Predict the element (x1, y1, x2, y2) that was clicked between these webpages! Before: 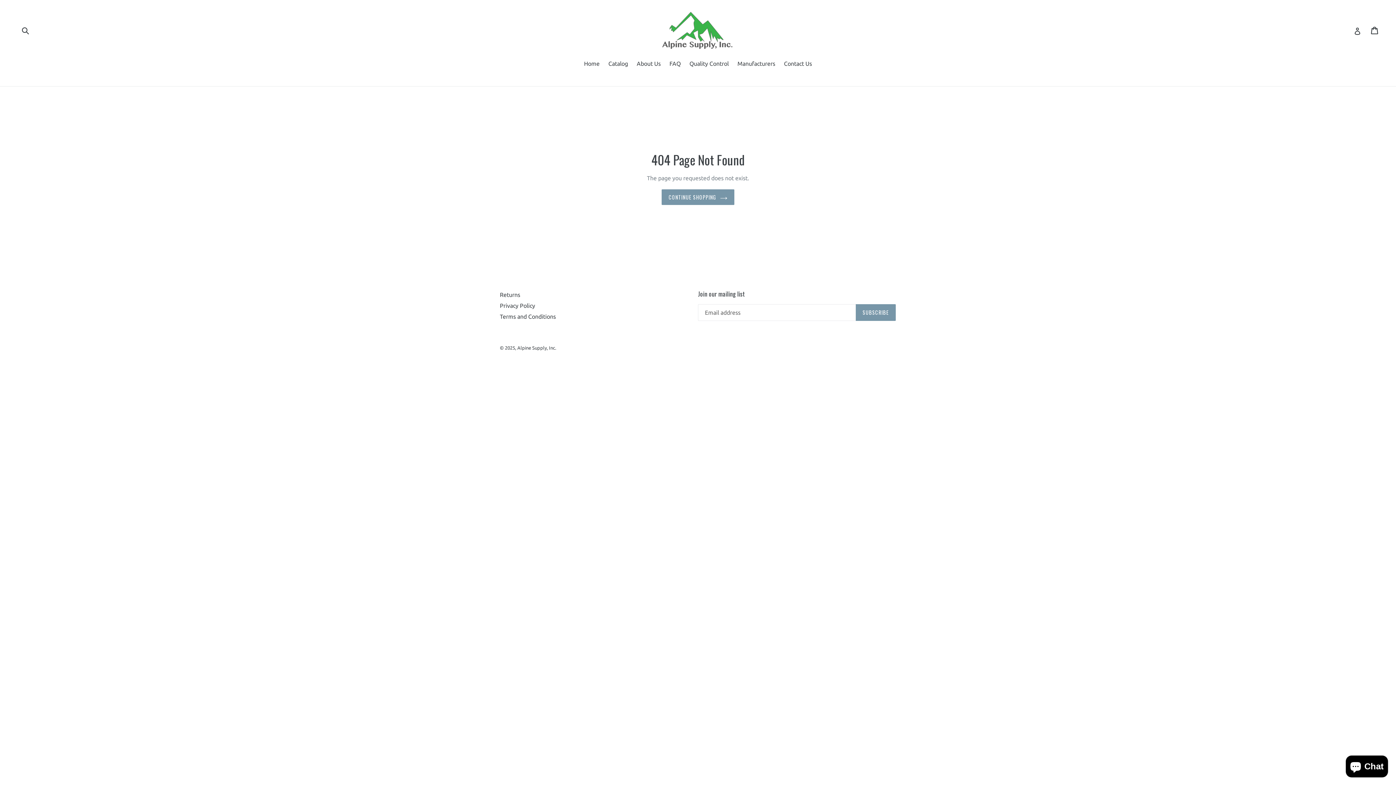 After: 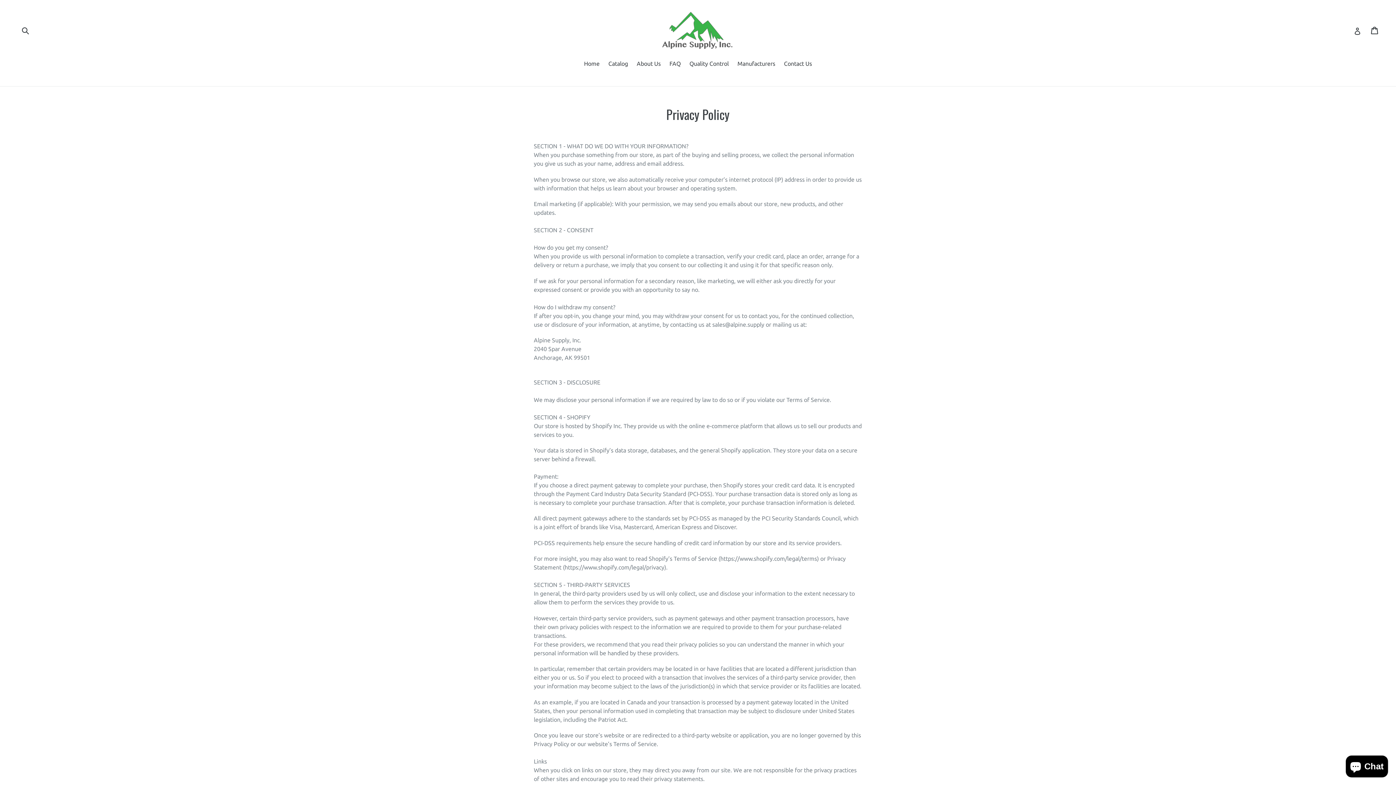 Action: bbox: (500, 302, 535, 309) label: Privacy Policy